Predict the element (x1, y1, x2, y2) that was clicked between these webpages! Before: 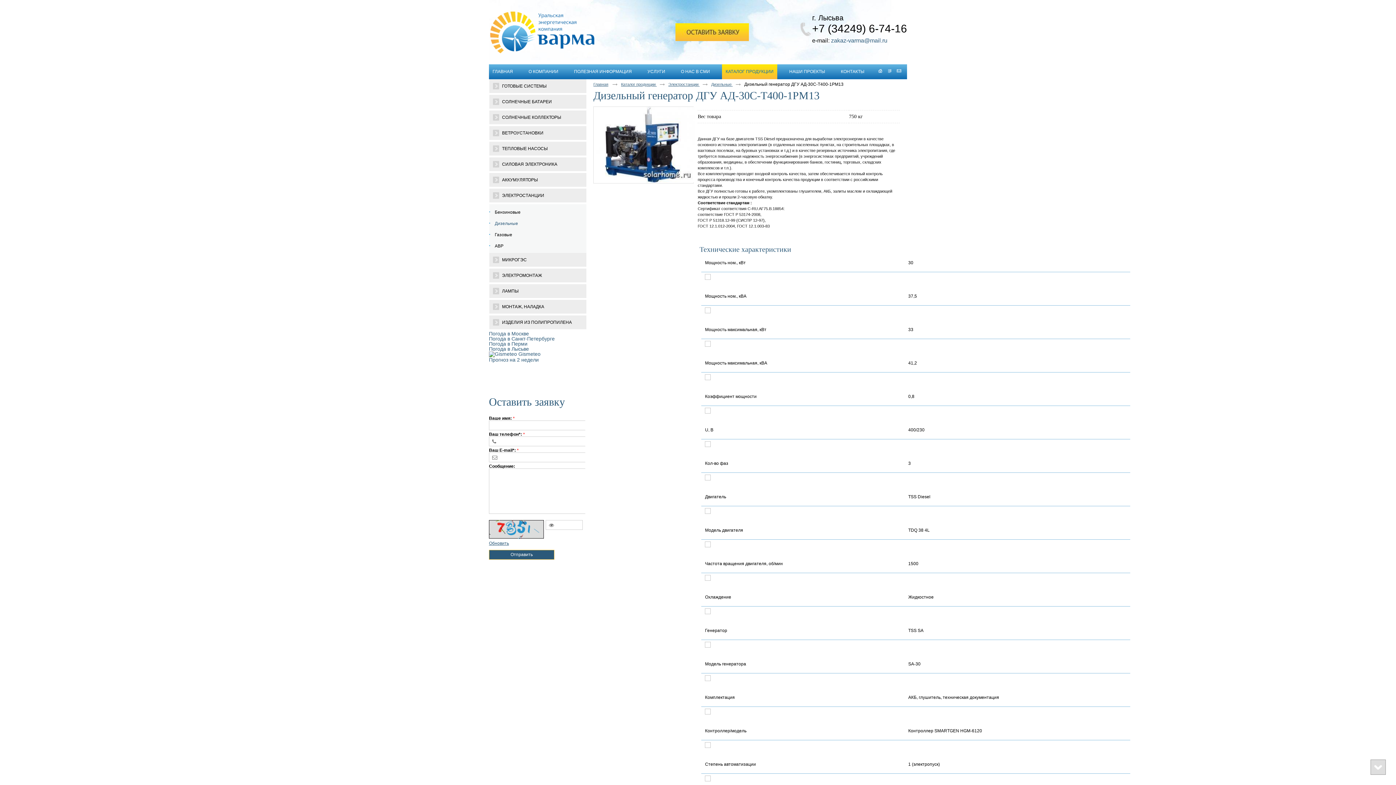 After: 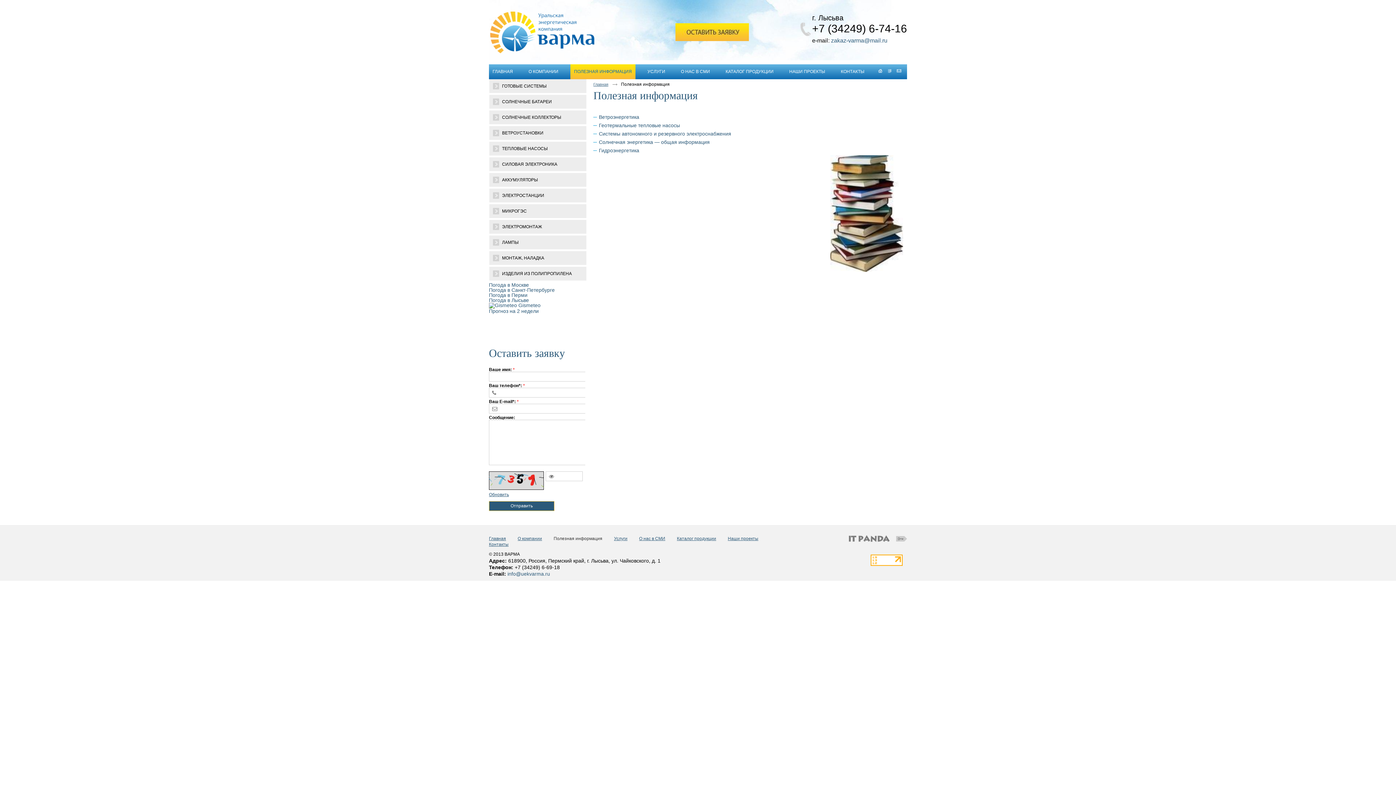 Action: bbox: (570, 64, 635, 79) label: ПОЛЕЗНАЯ ИНФОРМАЦИЯ